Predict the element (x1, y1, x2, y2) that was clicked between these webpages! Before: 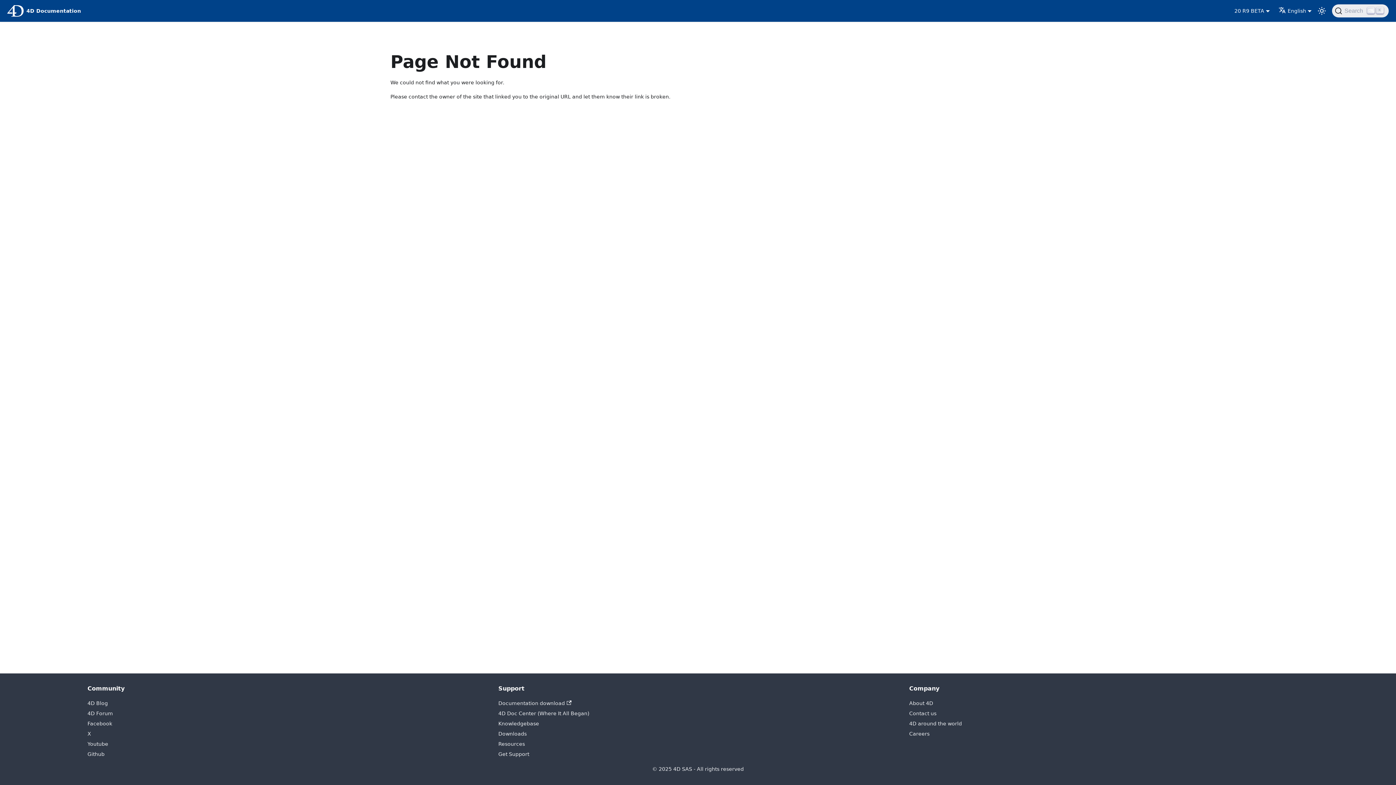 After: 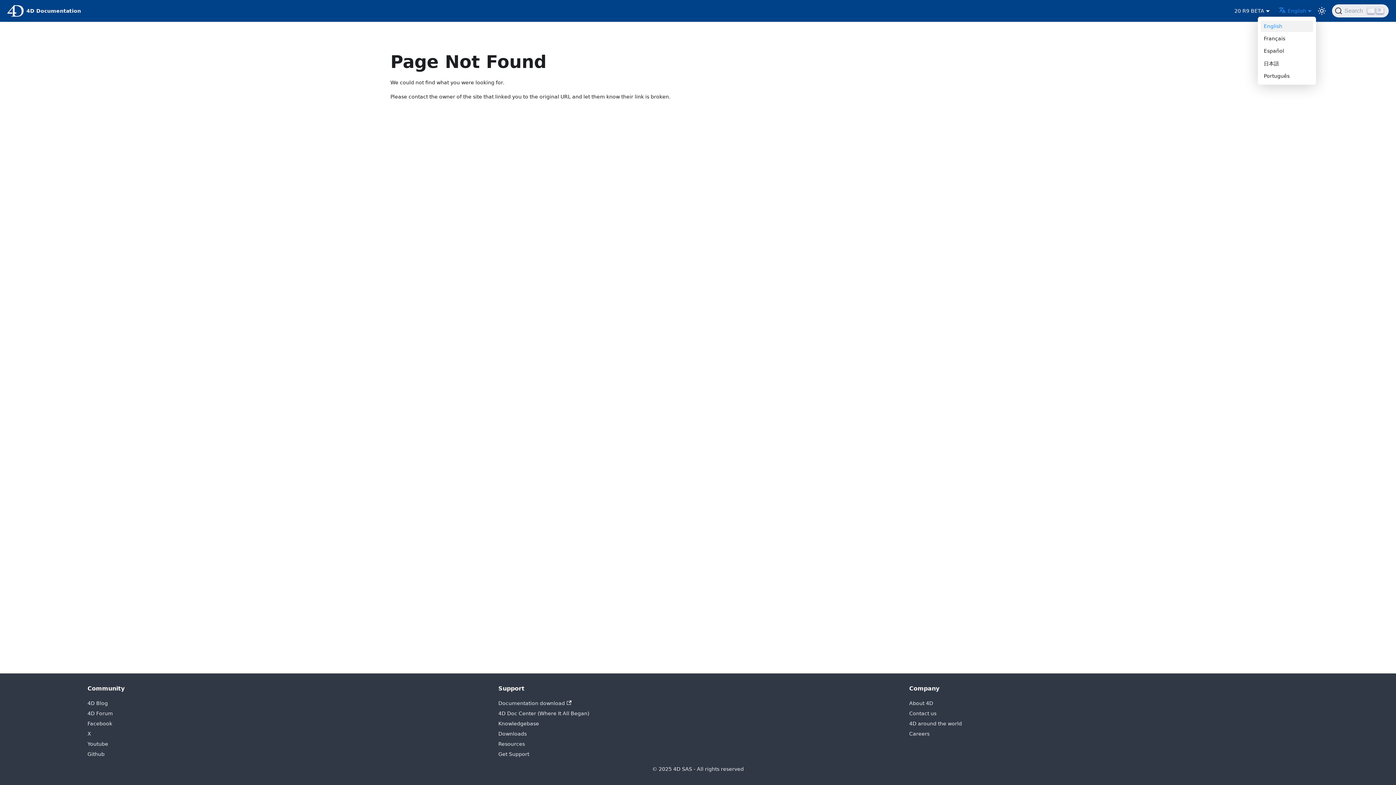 Action: label: English bbox: (1278, 8, 1312, 13)